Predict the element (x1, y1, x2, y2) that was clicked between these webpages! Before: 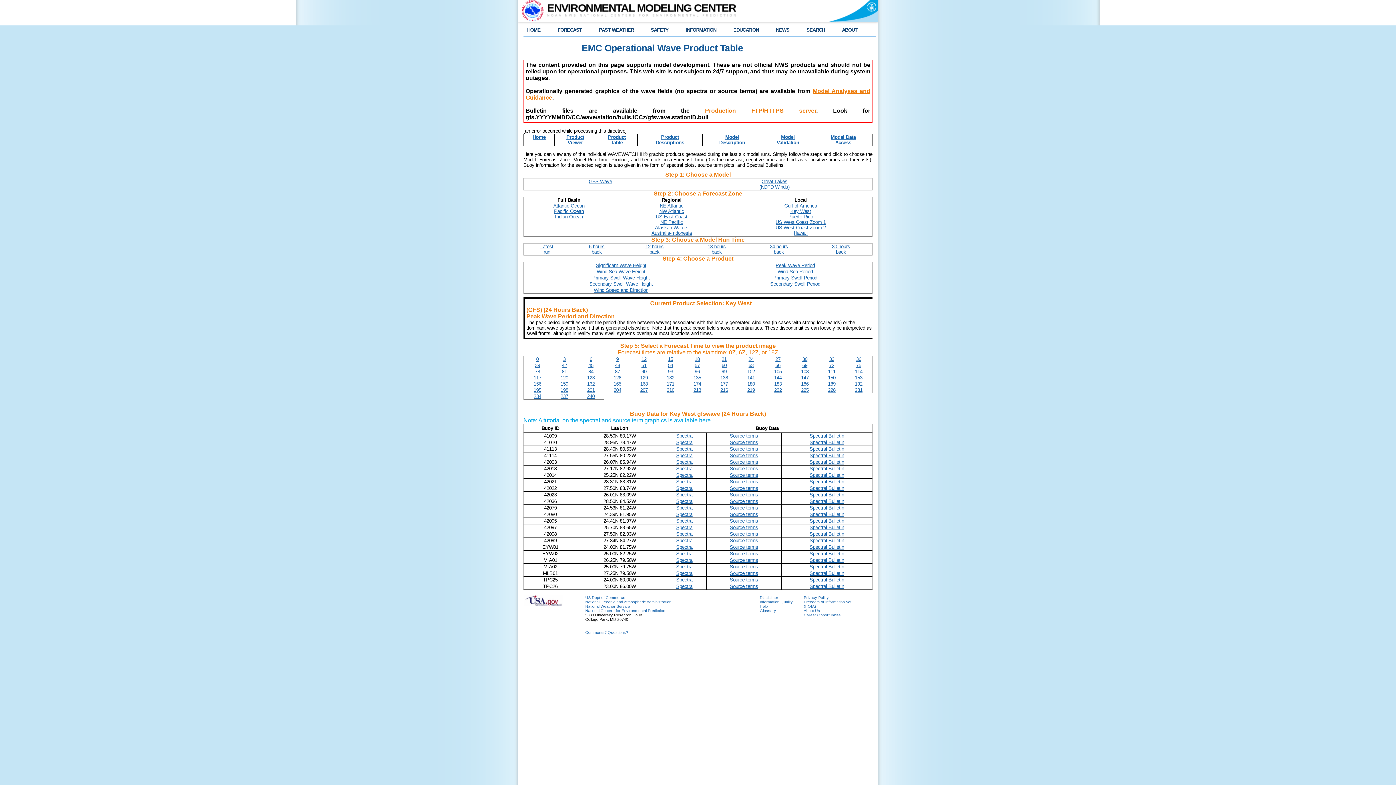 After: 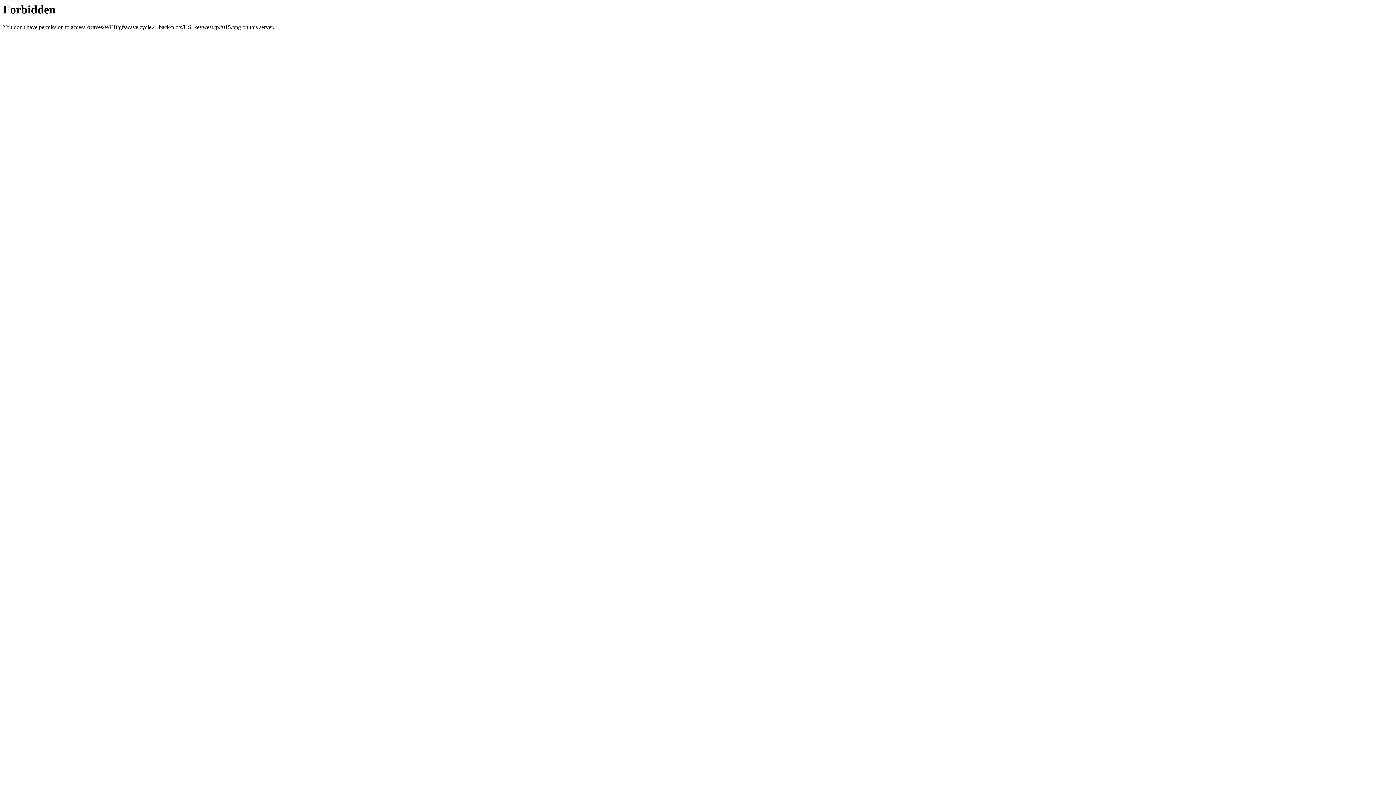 Action: bbox: (668, 356, 673, 362) label: 15